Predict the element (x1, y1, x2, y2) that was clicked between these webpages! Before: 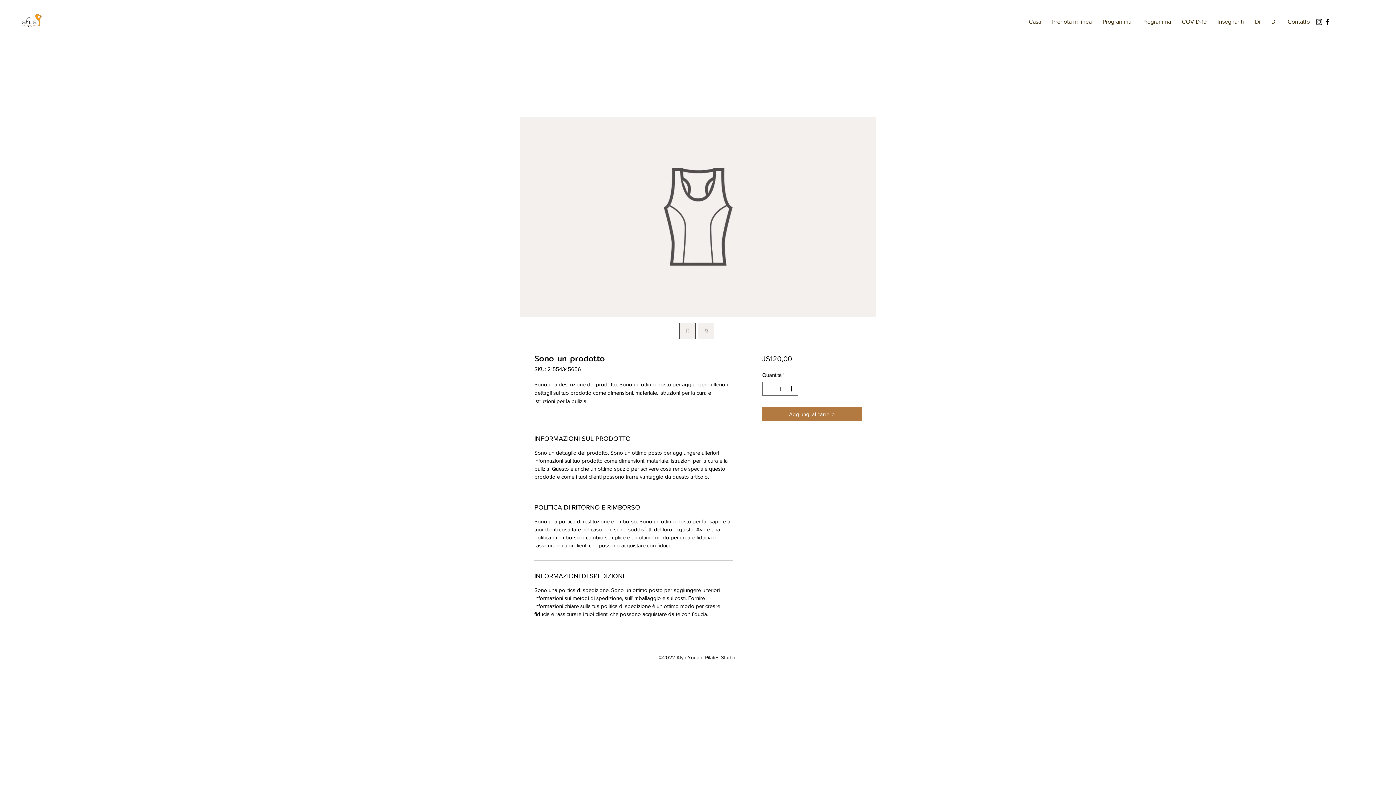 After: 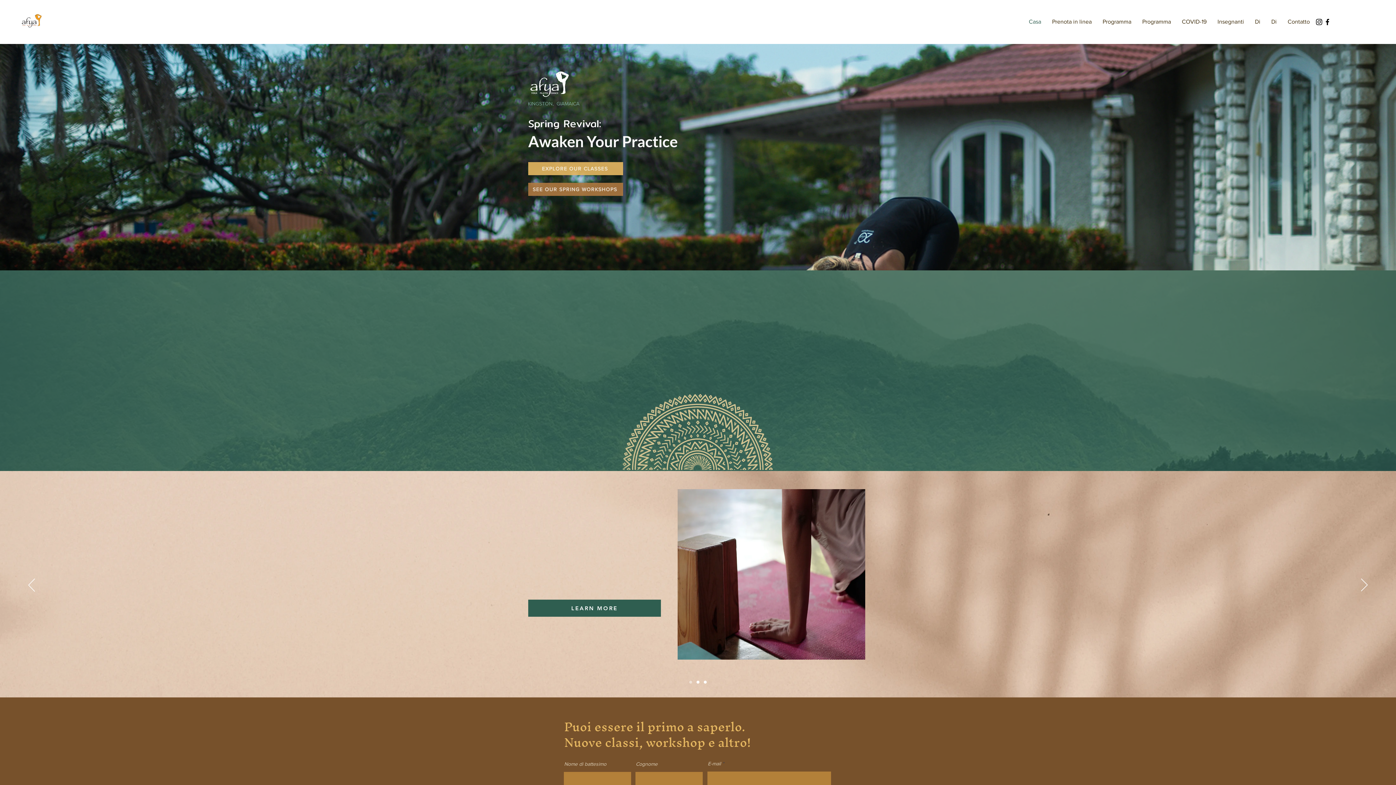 Action: bbox: (21, 10, 41, 30)